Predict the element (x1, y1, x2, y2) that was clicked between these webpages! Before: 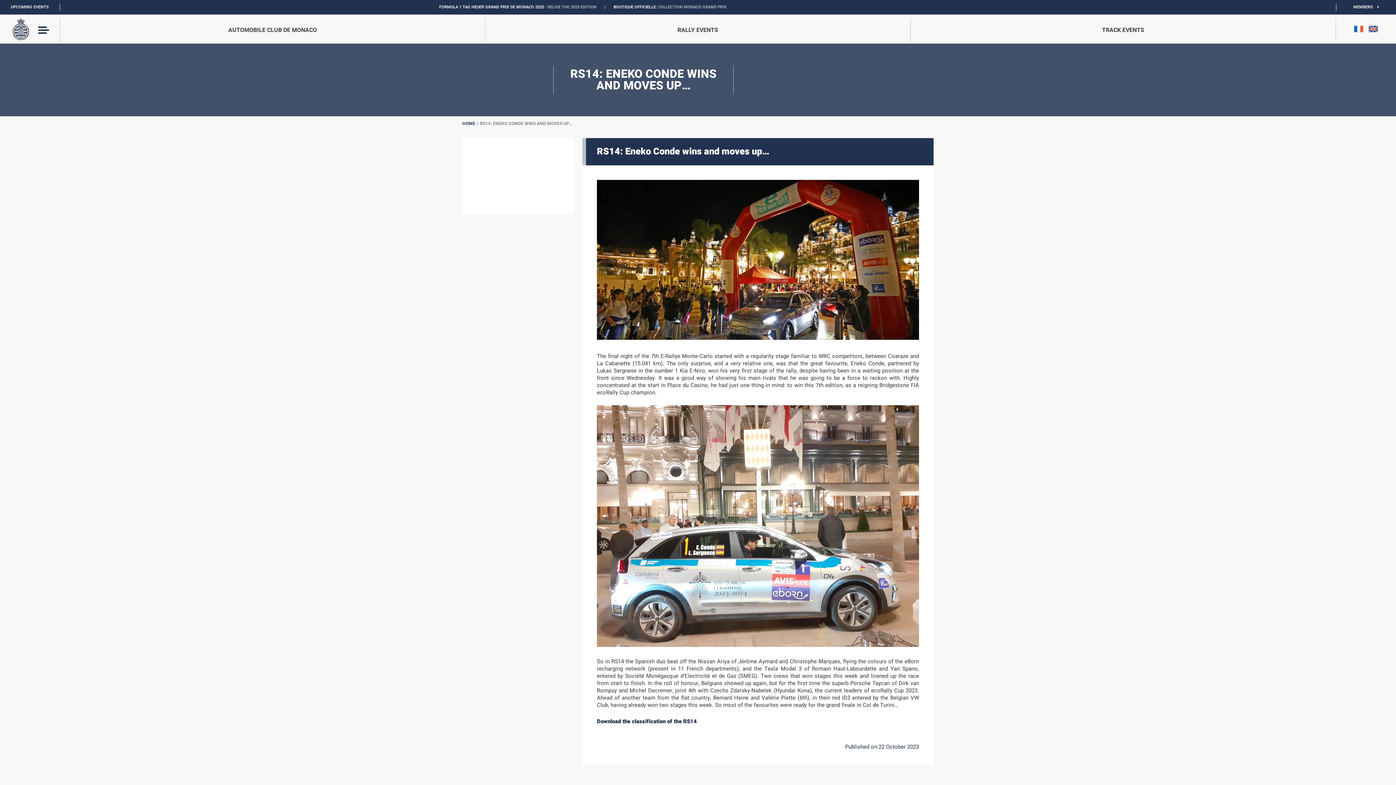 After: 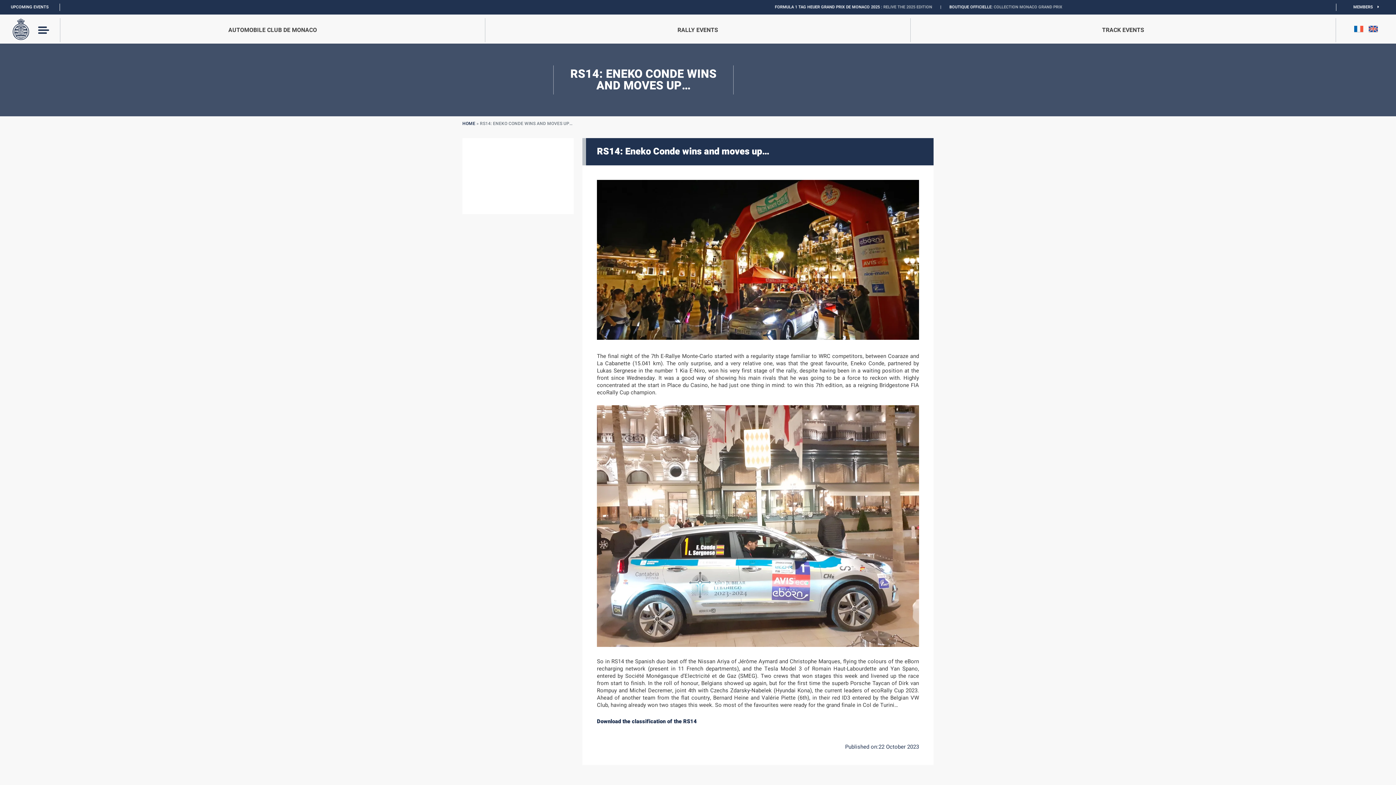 Action: bbox: (60, 18, 485, 42) label: AUTOMOBILE CLUB DE MONACO